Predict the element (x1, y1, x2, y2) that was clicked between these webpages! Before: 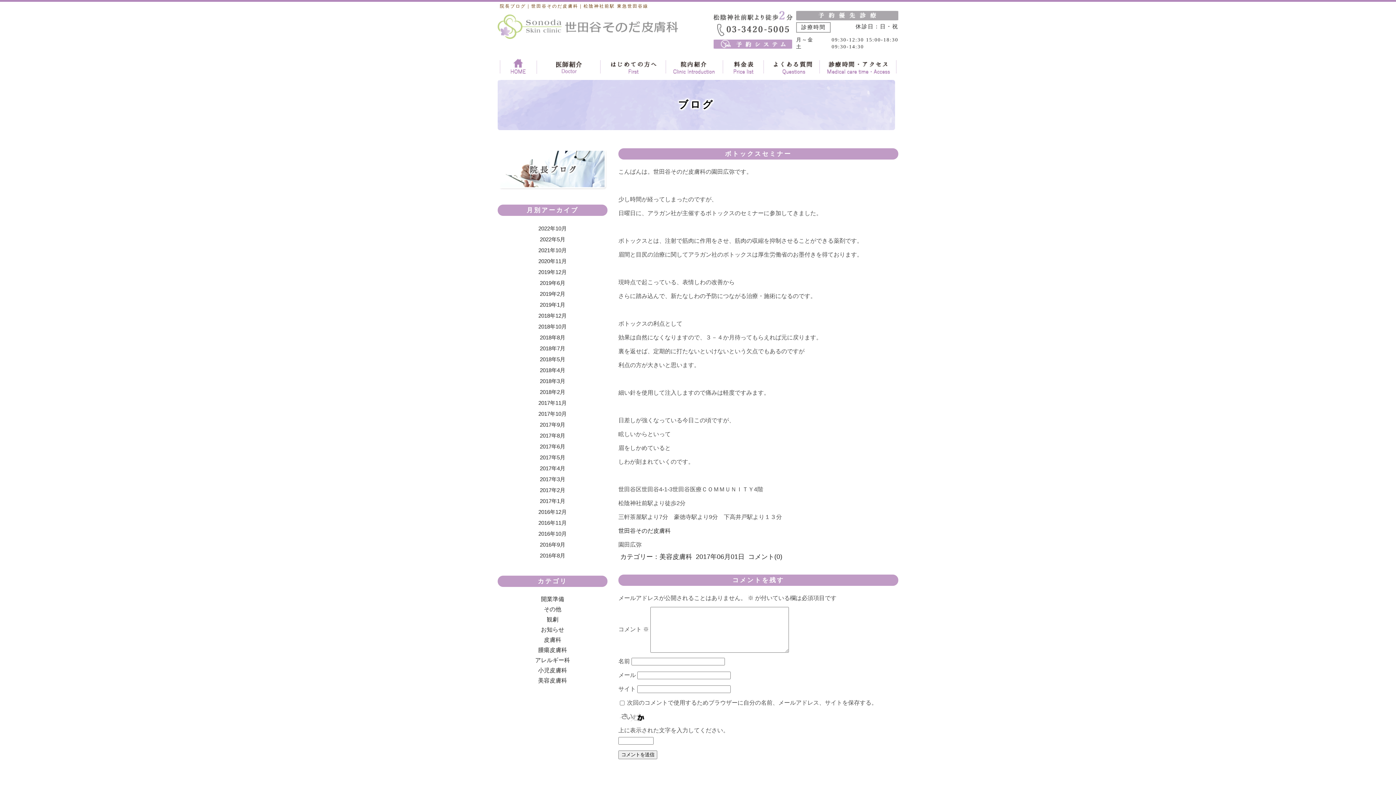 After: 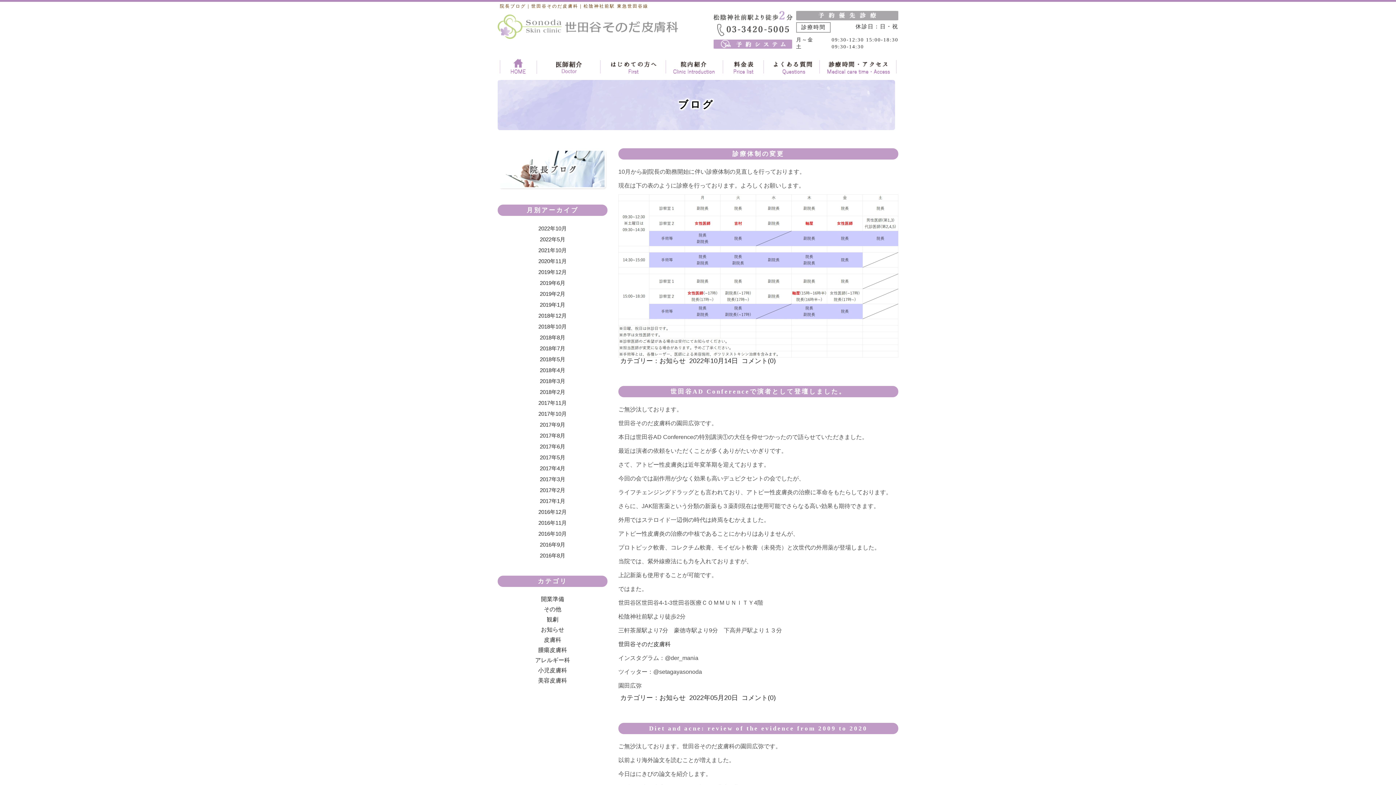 Action: bbox: (498, 165, 607, 172)